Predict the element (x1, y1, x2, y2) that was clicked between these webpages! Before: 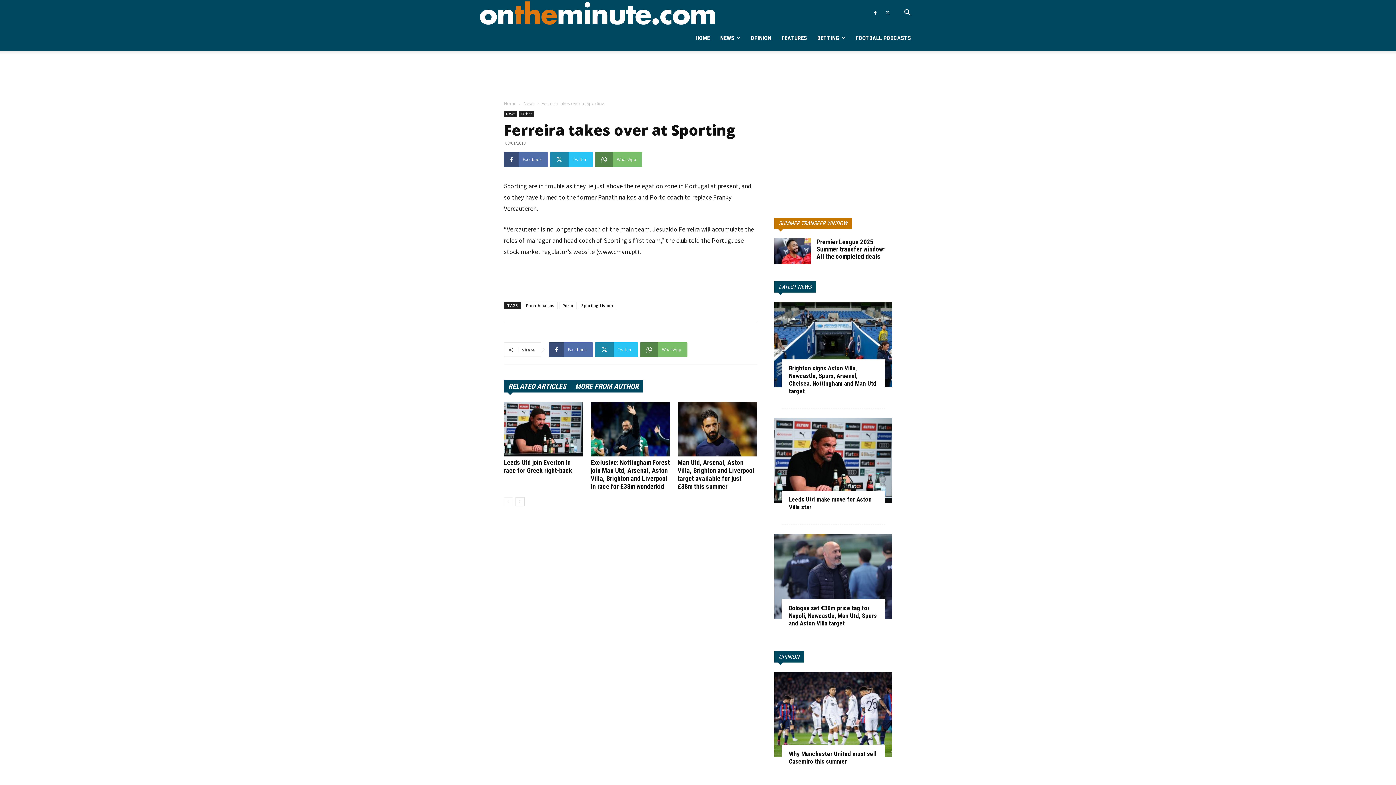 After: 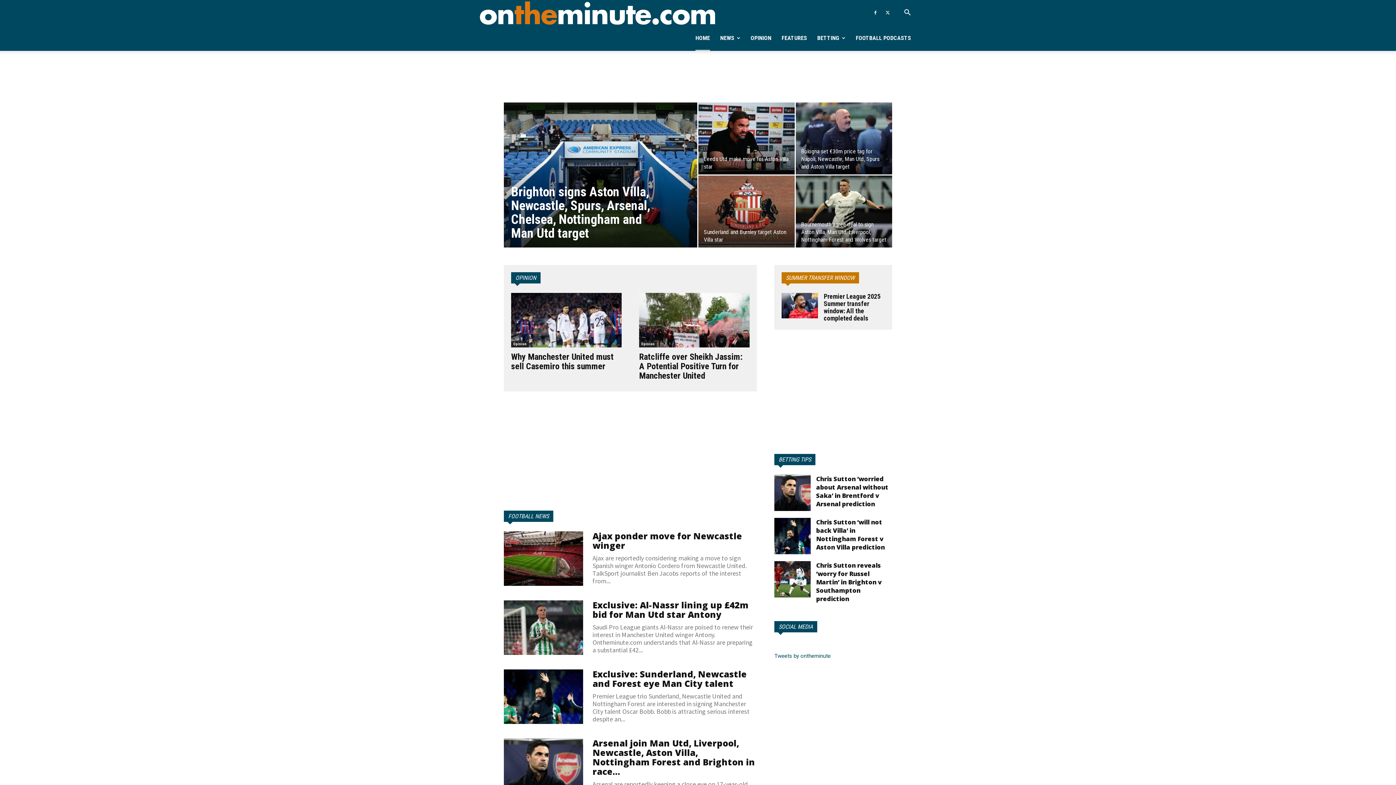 Action: bbox: (695, 25, 710, 50) label: HOME